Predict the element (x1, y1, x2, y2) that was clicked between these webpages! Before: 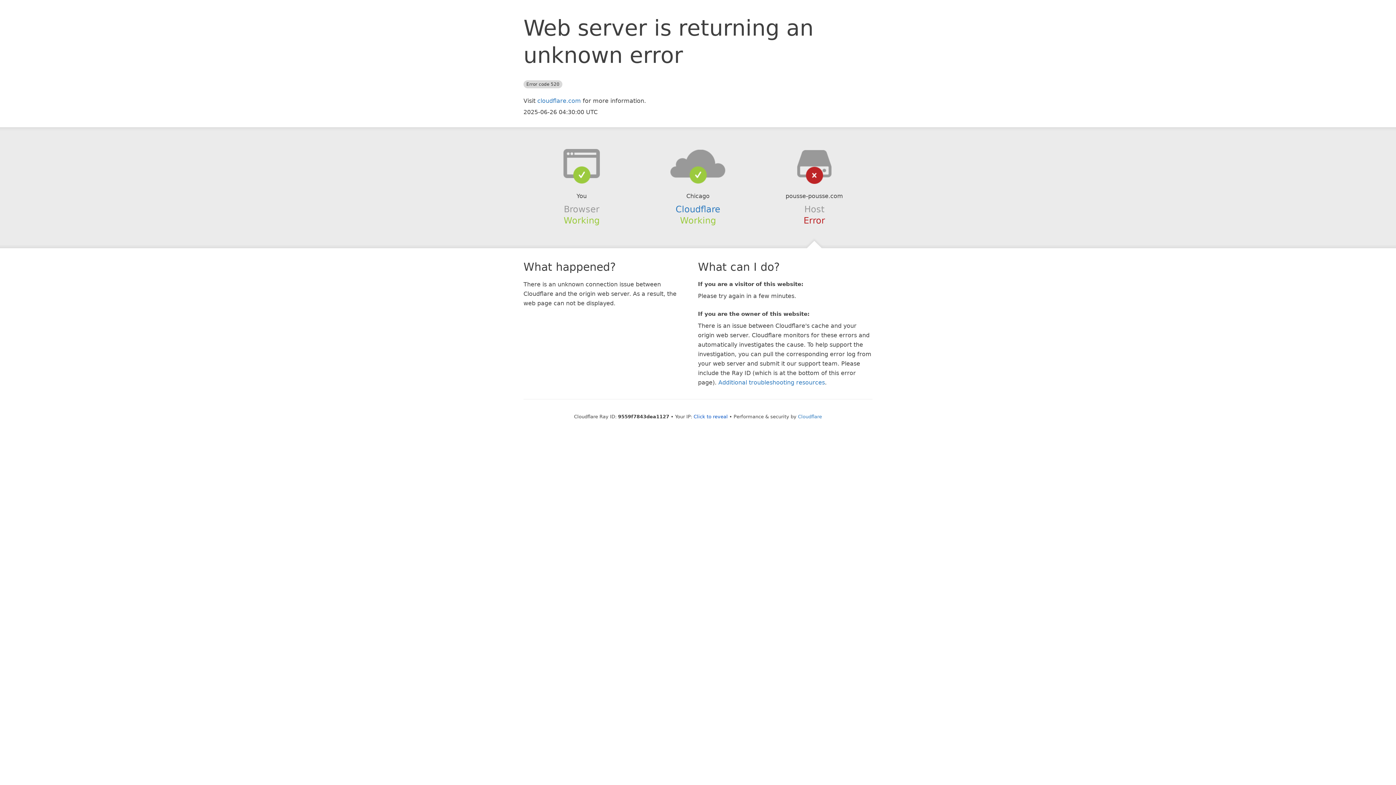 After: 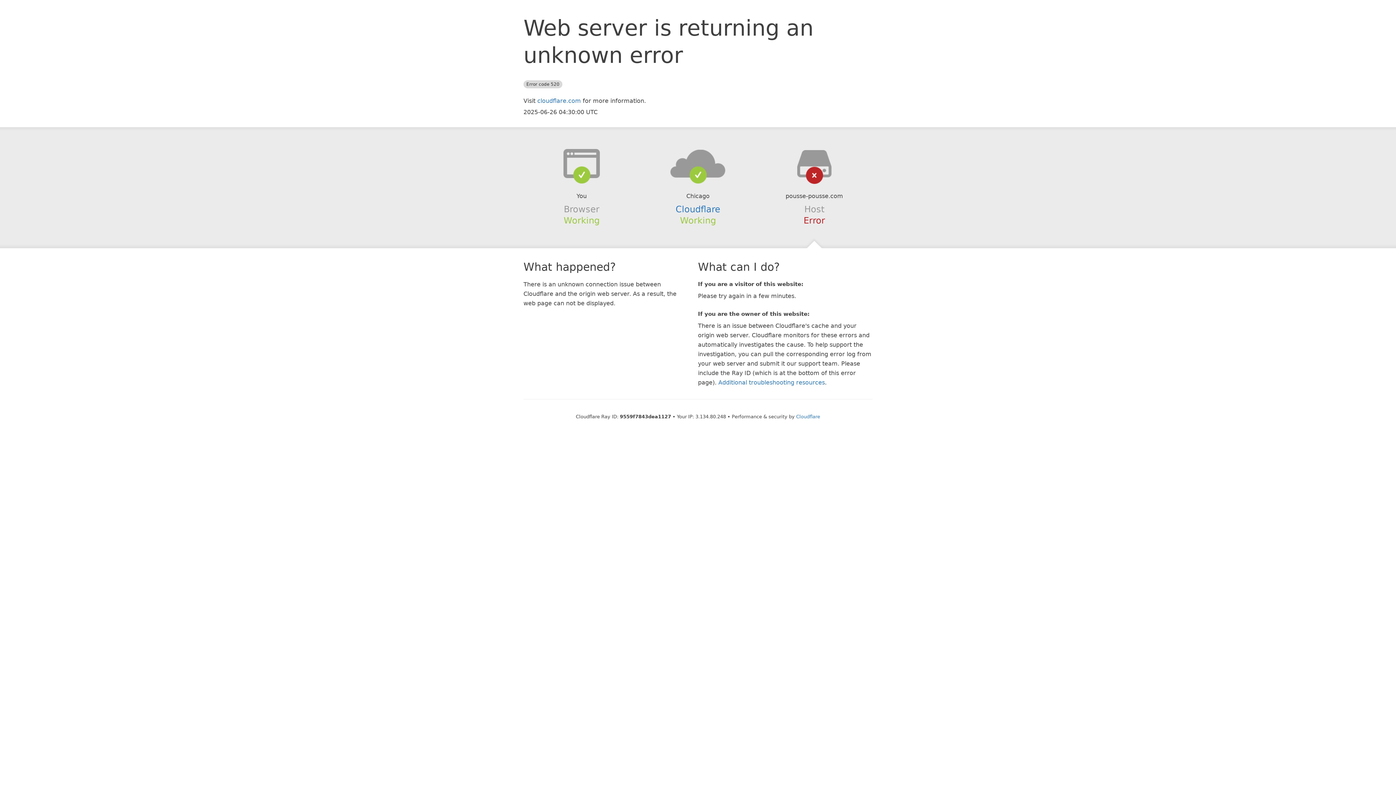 Action: bbox: (693, 414, 728, 419) label: Click to reveal